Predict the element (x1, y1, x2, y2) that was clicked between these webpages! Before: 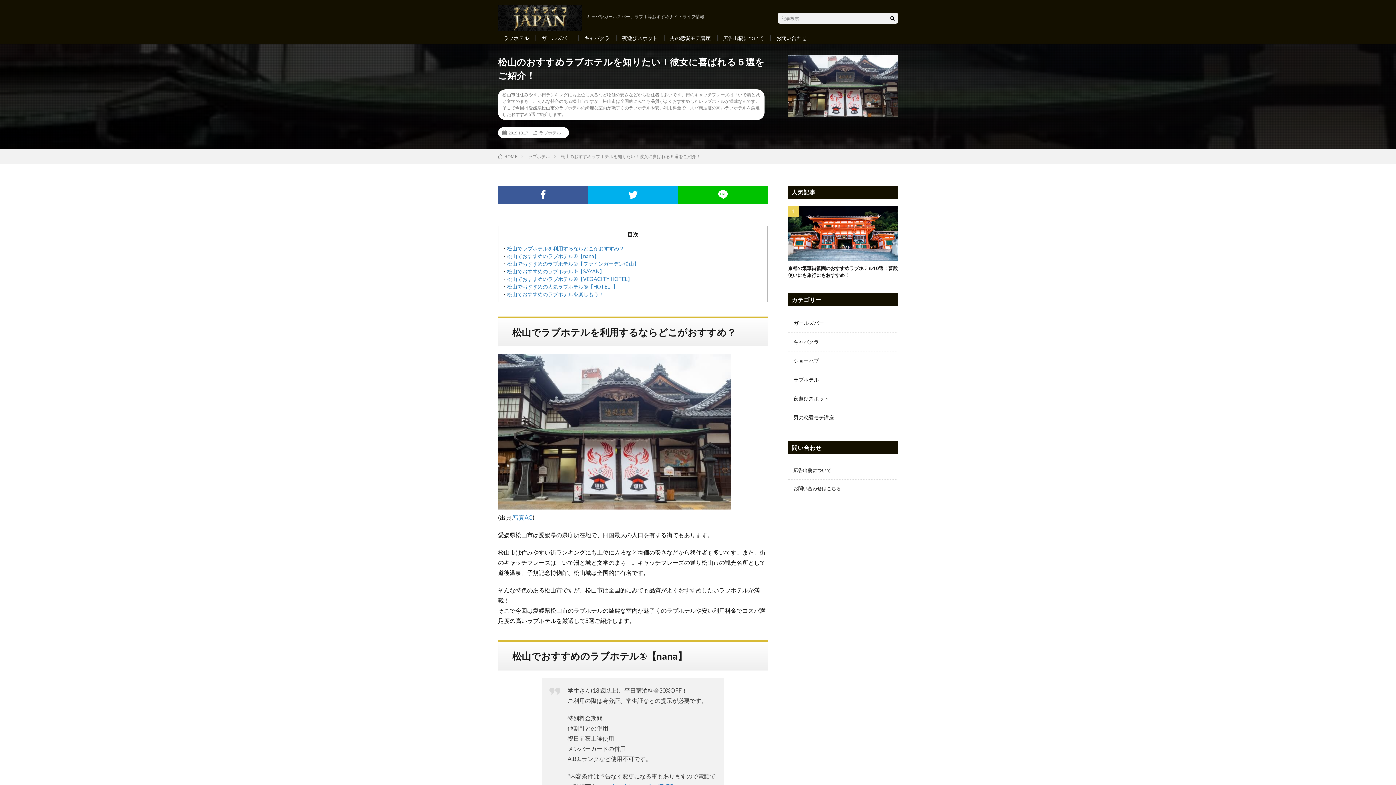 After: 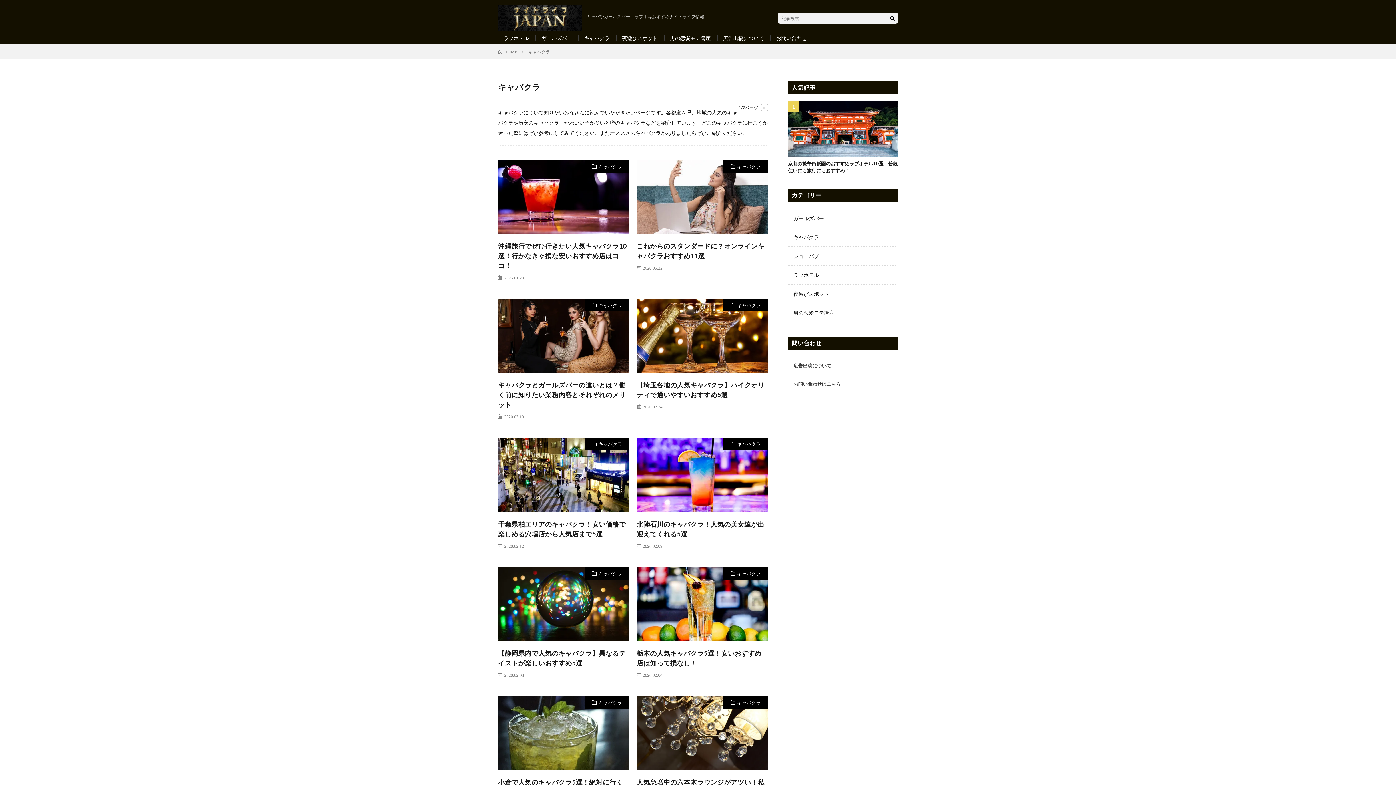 Action: bbox: (788, 332, 898, 351) label: キャバクラ